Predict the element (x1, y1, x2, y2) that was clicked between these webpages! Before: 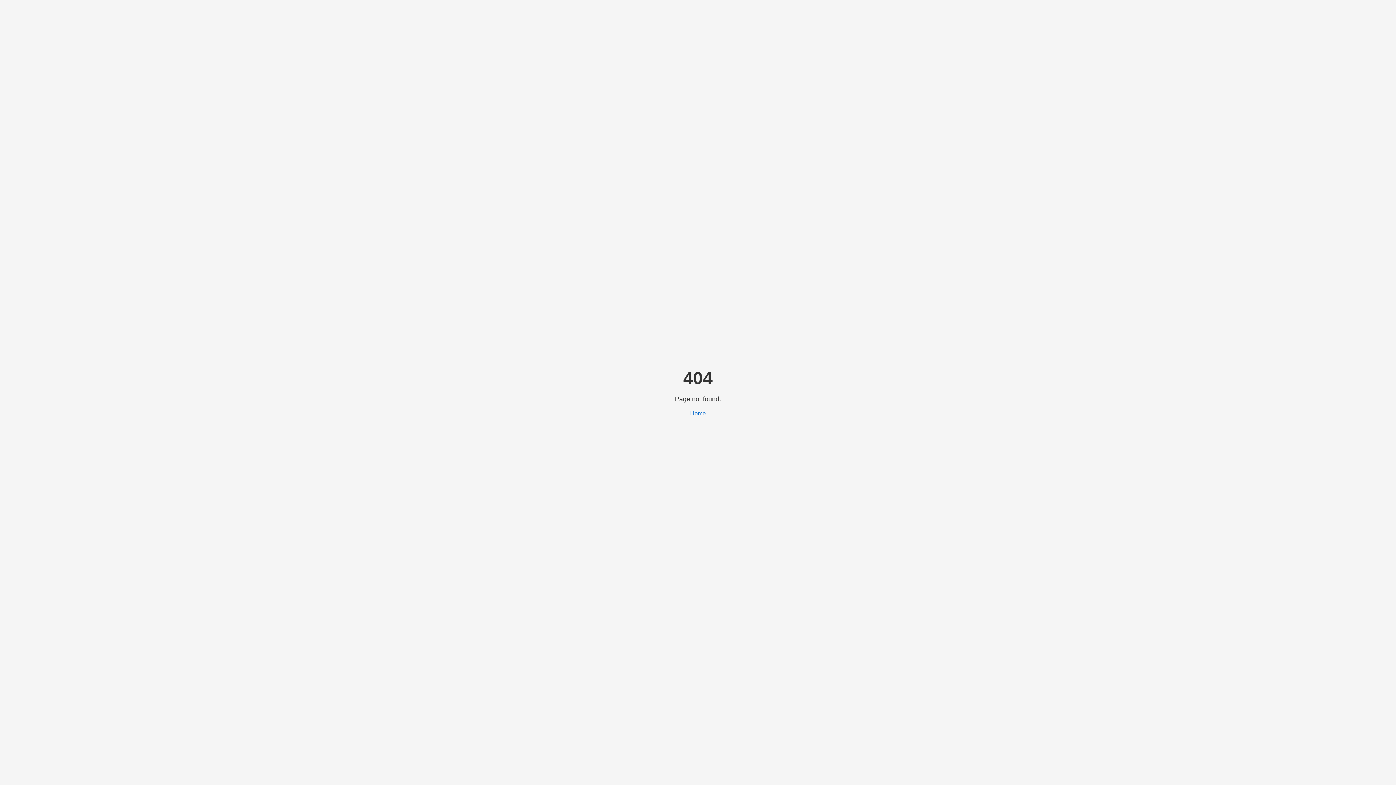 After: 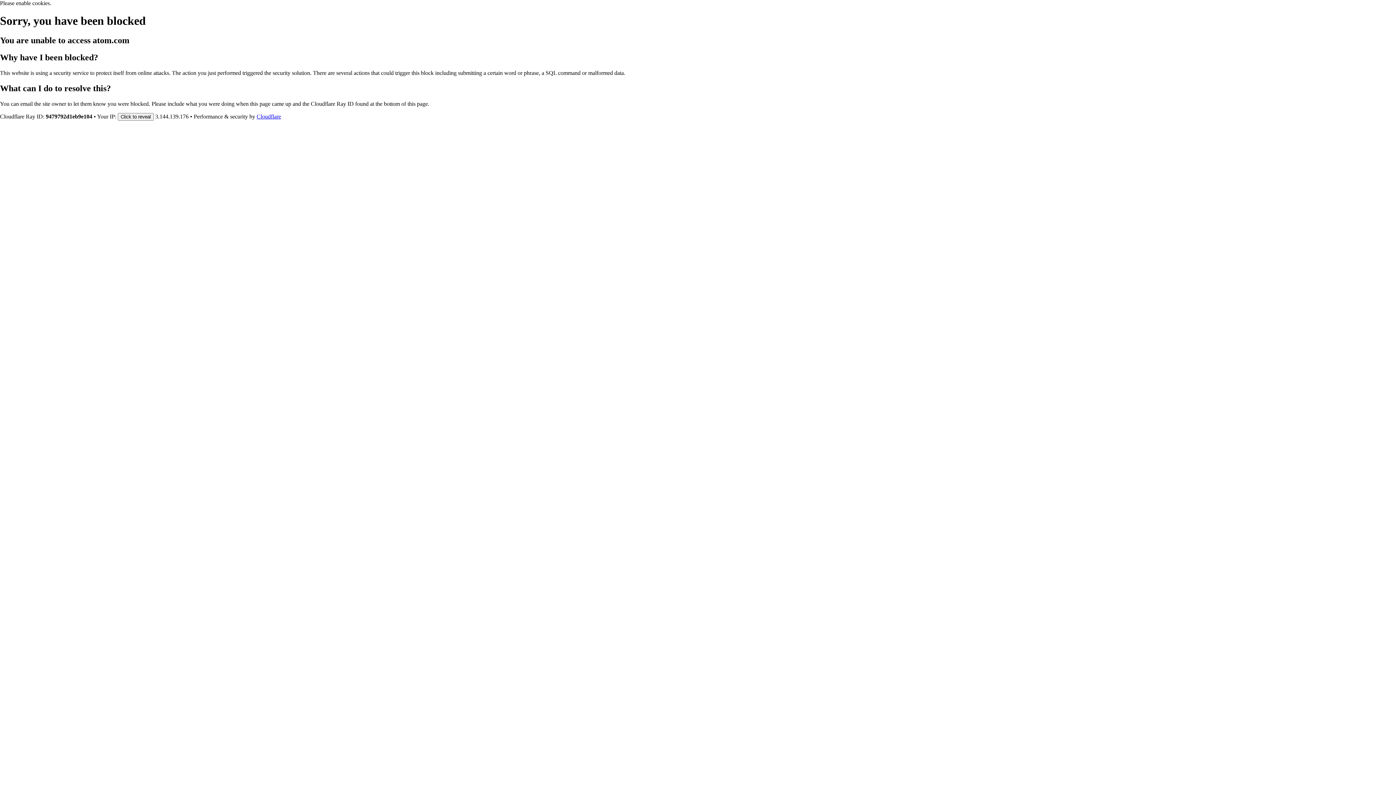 Action: label: Home bbox: (690, 410, 706, 416)